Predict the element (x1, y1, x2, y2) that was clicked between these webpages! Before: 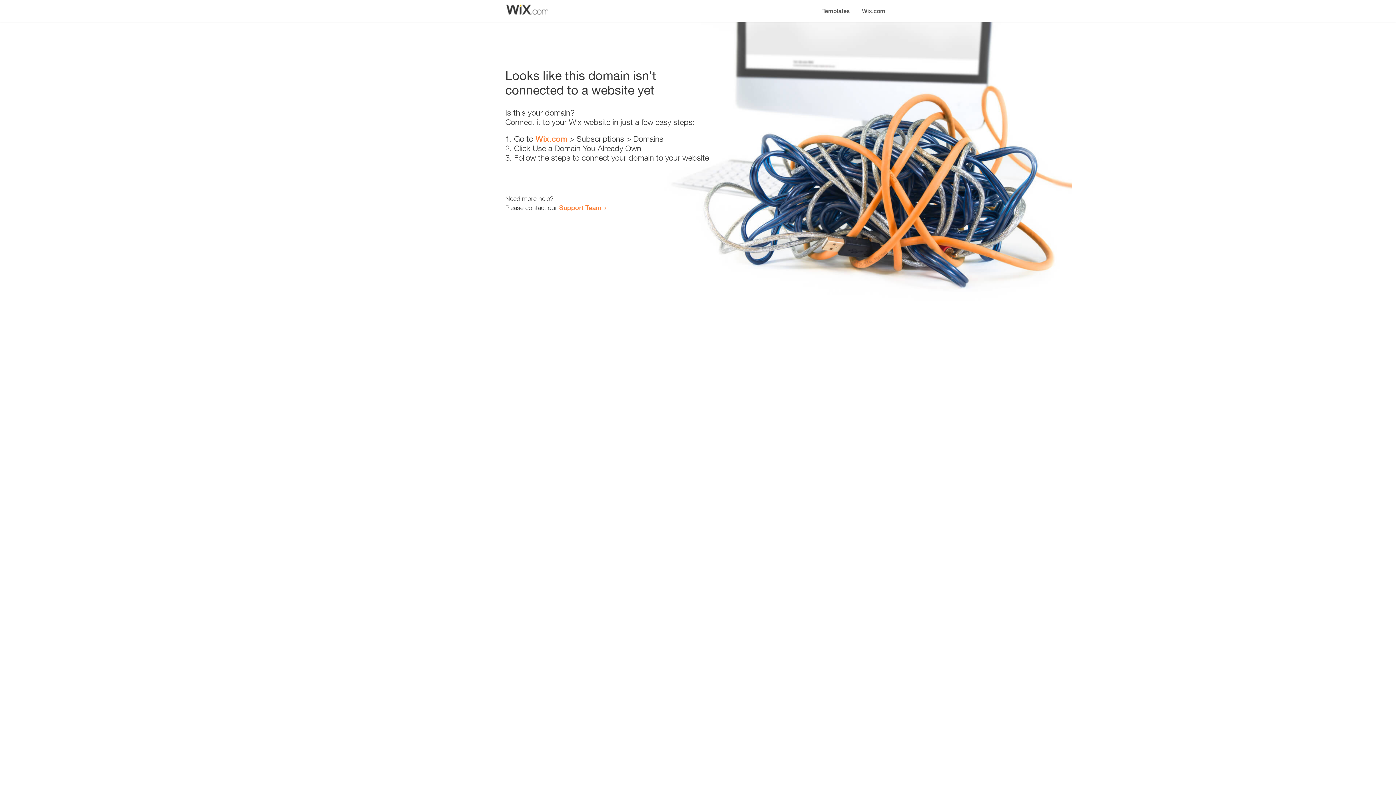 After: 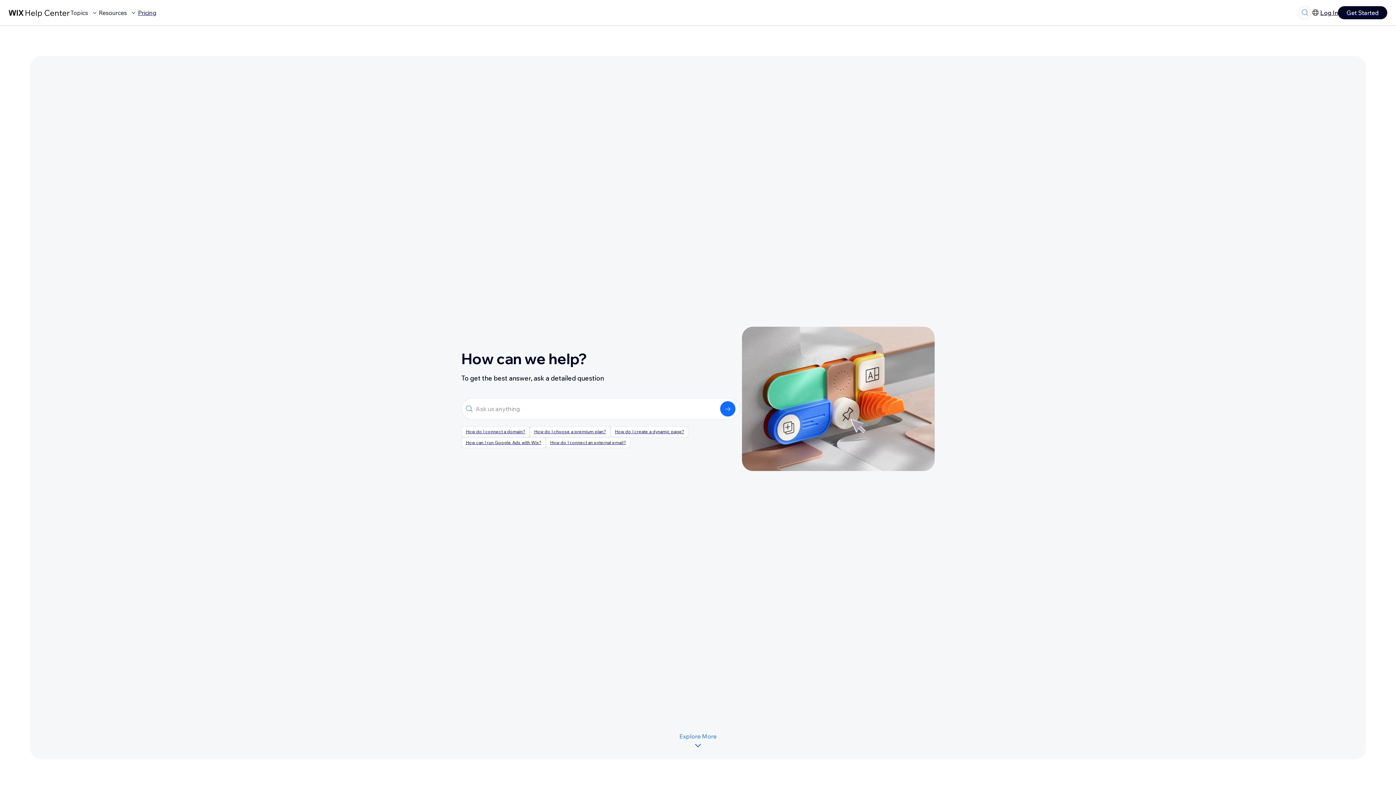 Action: bbox: (559, 203, 601, 211) label: Support Team